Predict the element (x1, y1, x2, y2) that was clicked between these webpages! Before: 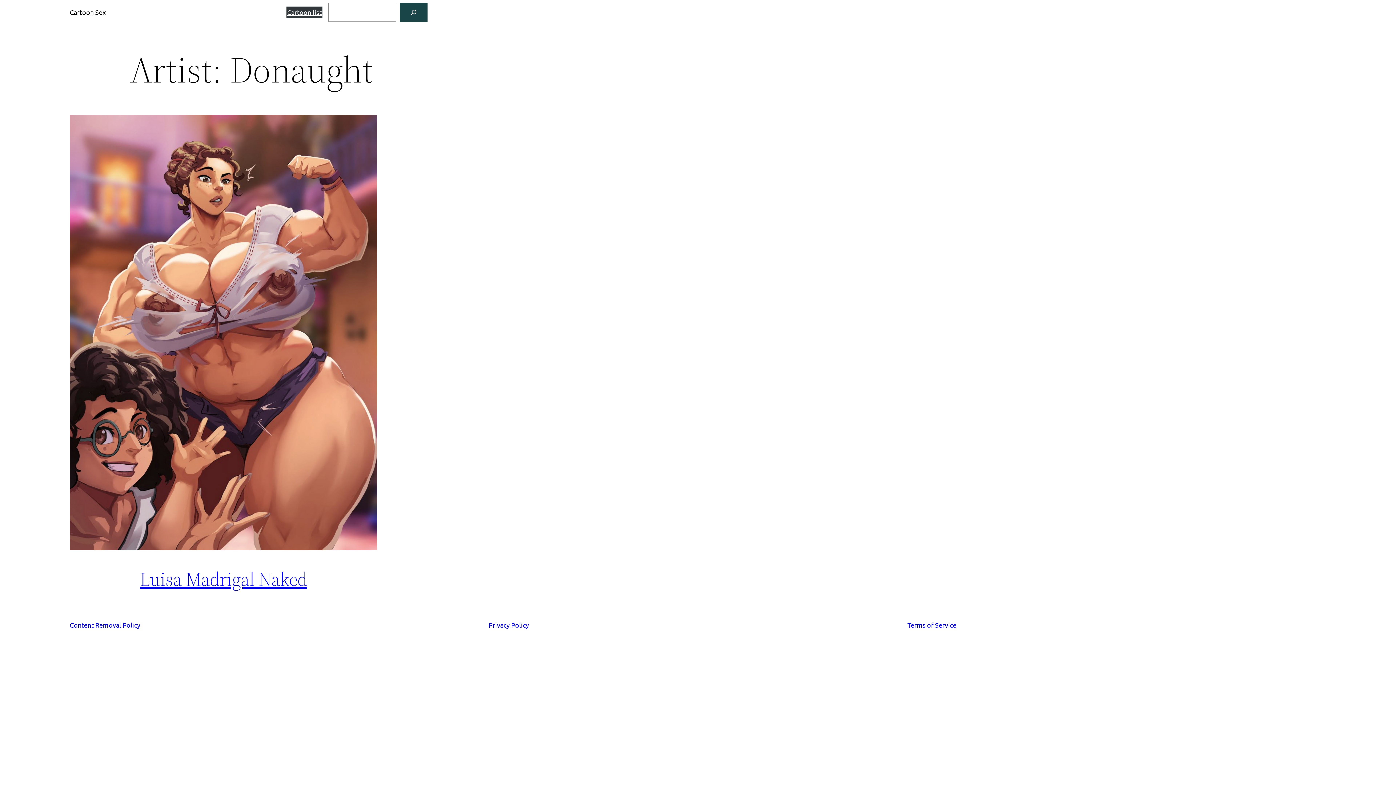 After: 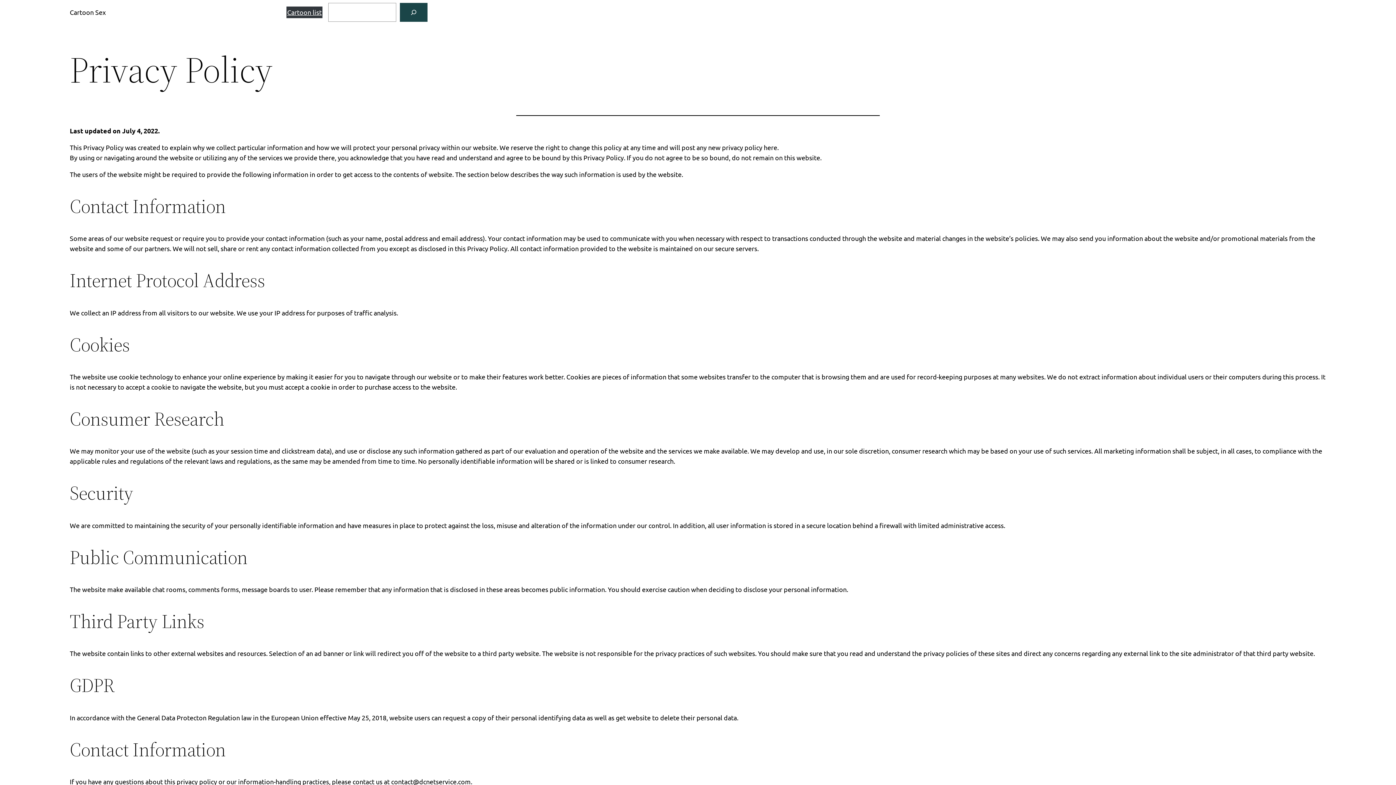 Action: label: Privacy Policy bbox: (488, 621, 529, 629)